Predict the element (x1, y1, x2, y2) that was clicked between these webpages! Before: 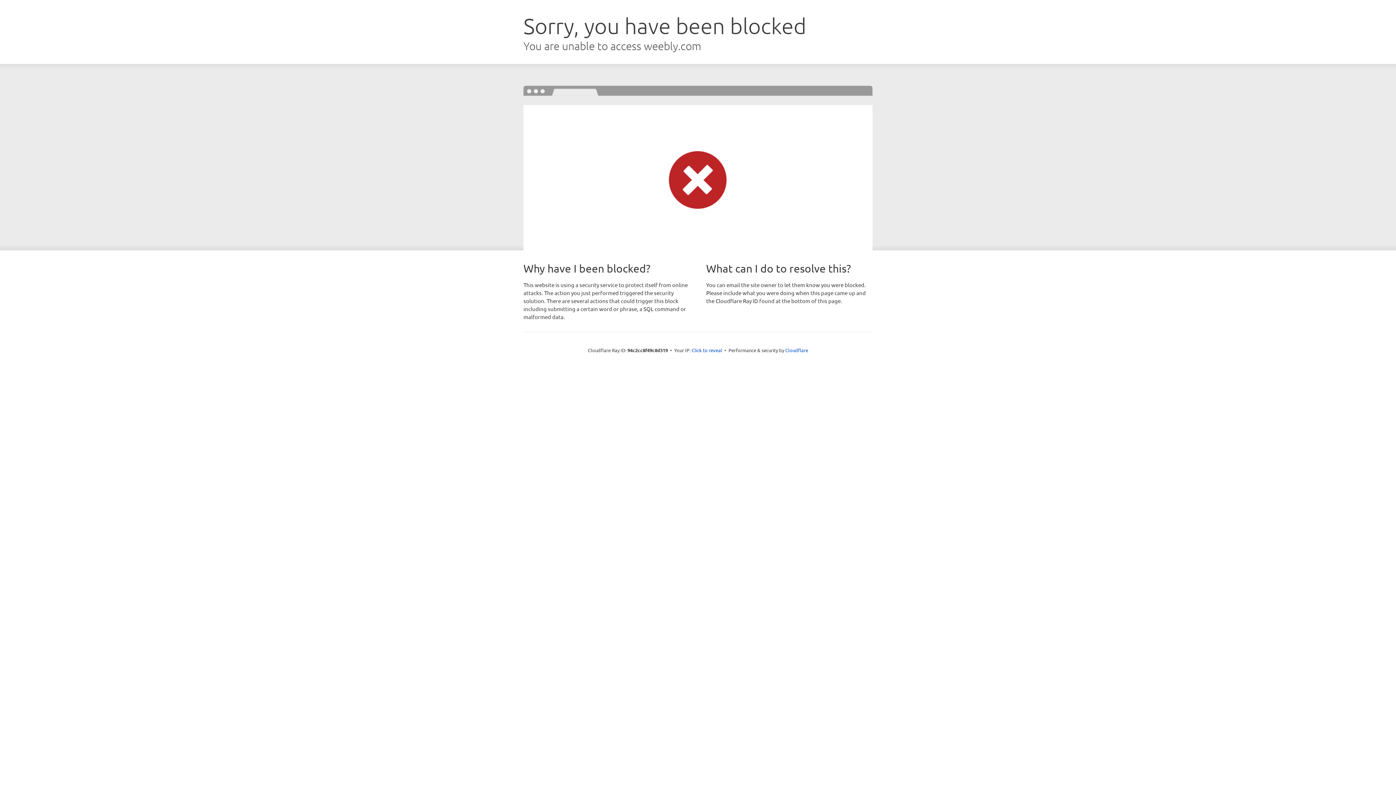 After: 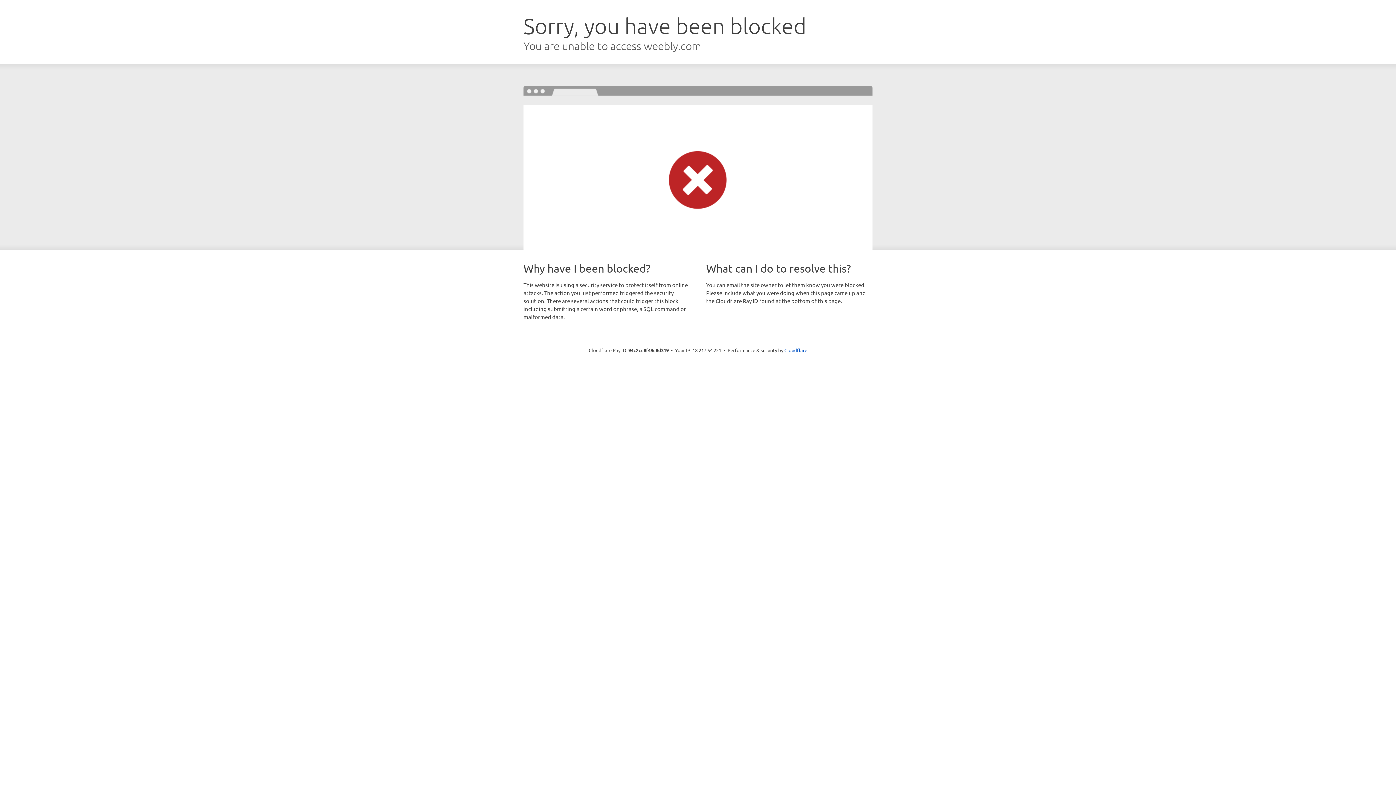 Action: label: Click to reveal bbox: (691, 346, 722, 353)